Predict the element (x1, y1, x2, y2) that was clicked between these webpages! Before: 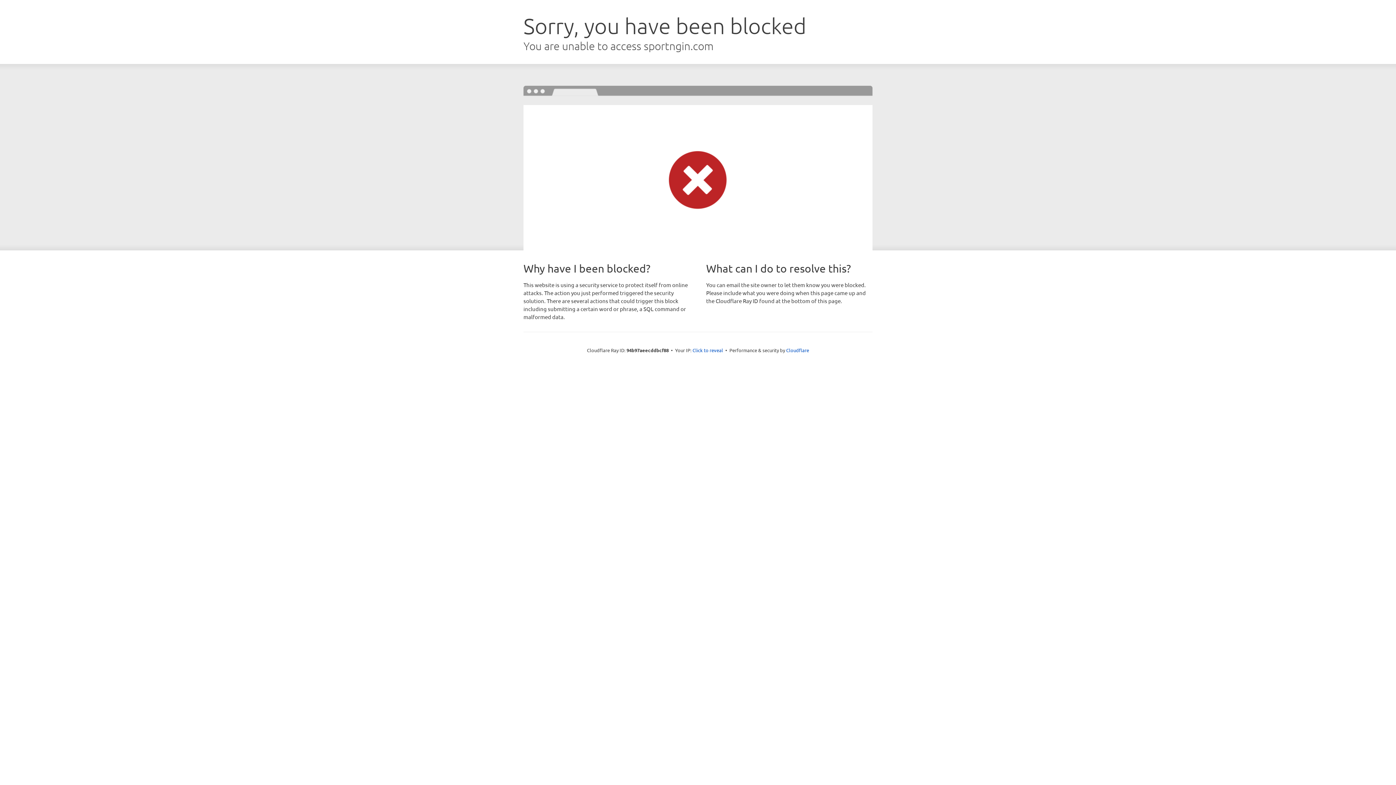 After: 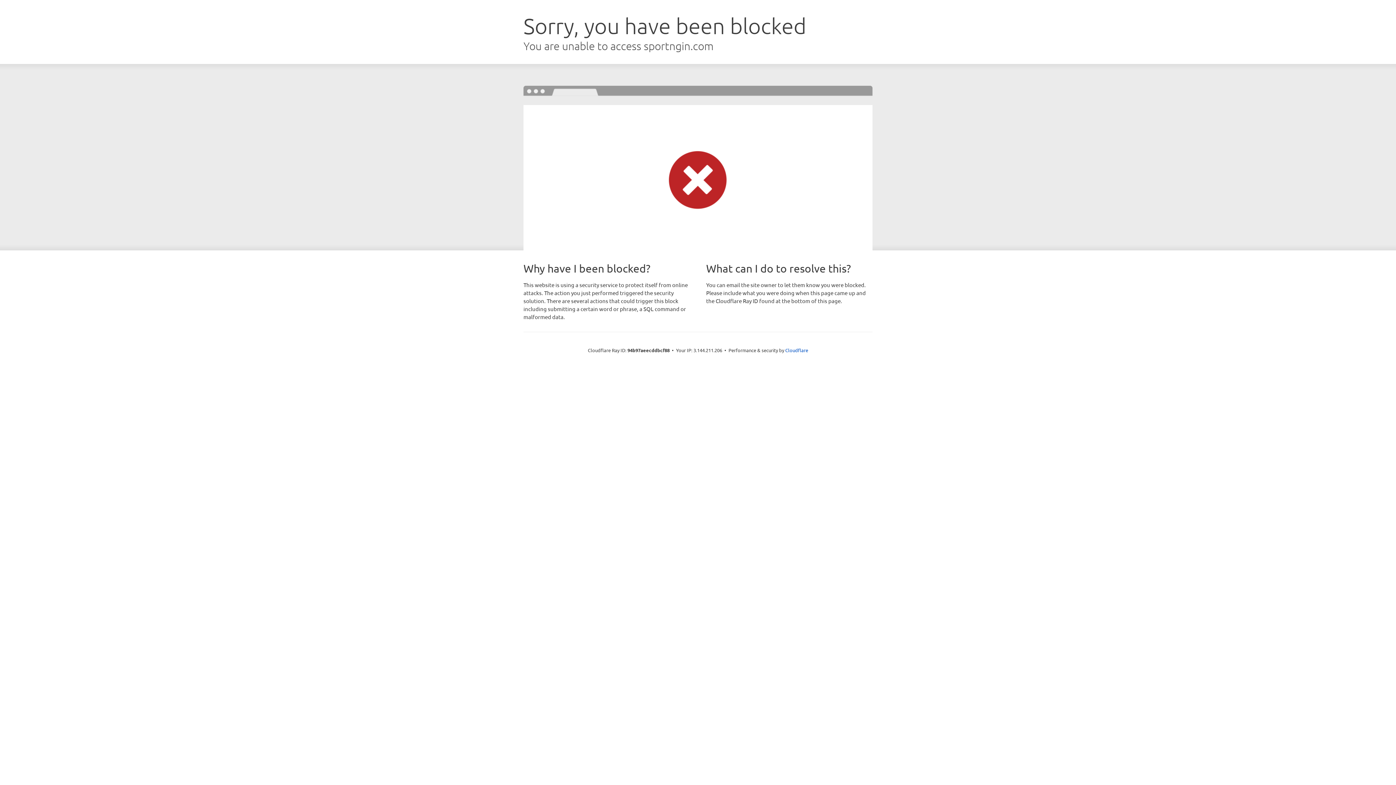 Action: bbox: (692, 346, 723, 353) label: Click to reveal